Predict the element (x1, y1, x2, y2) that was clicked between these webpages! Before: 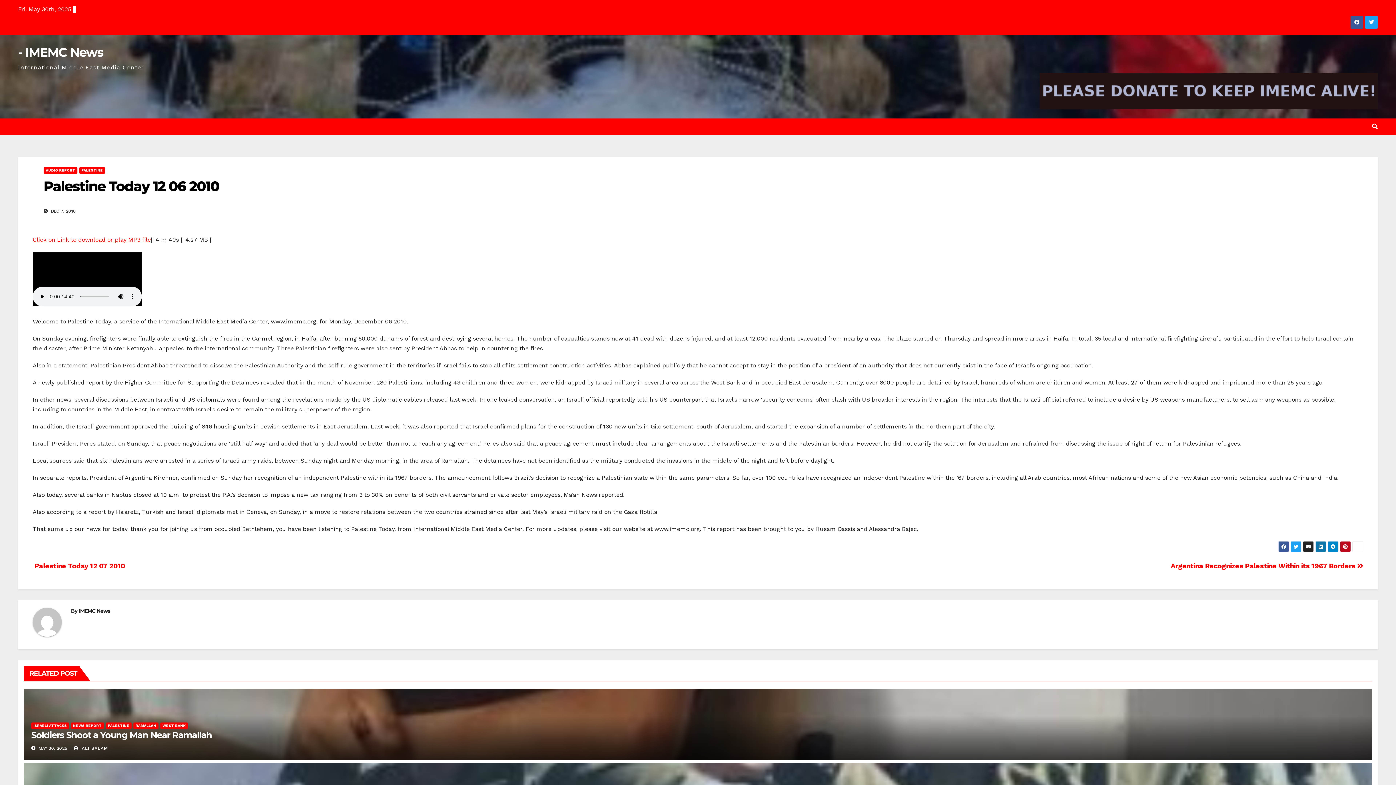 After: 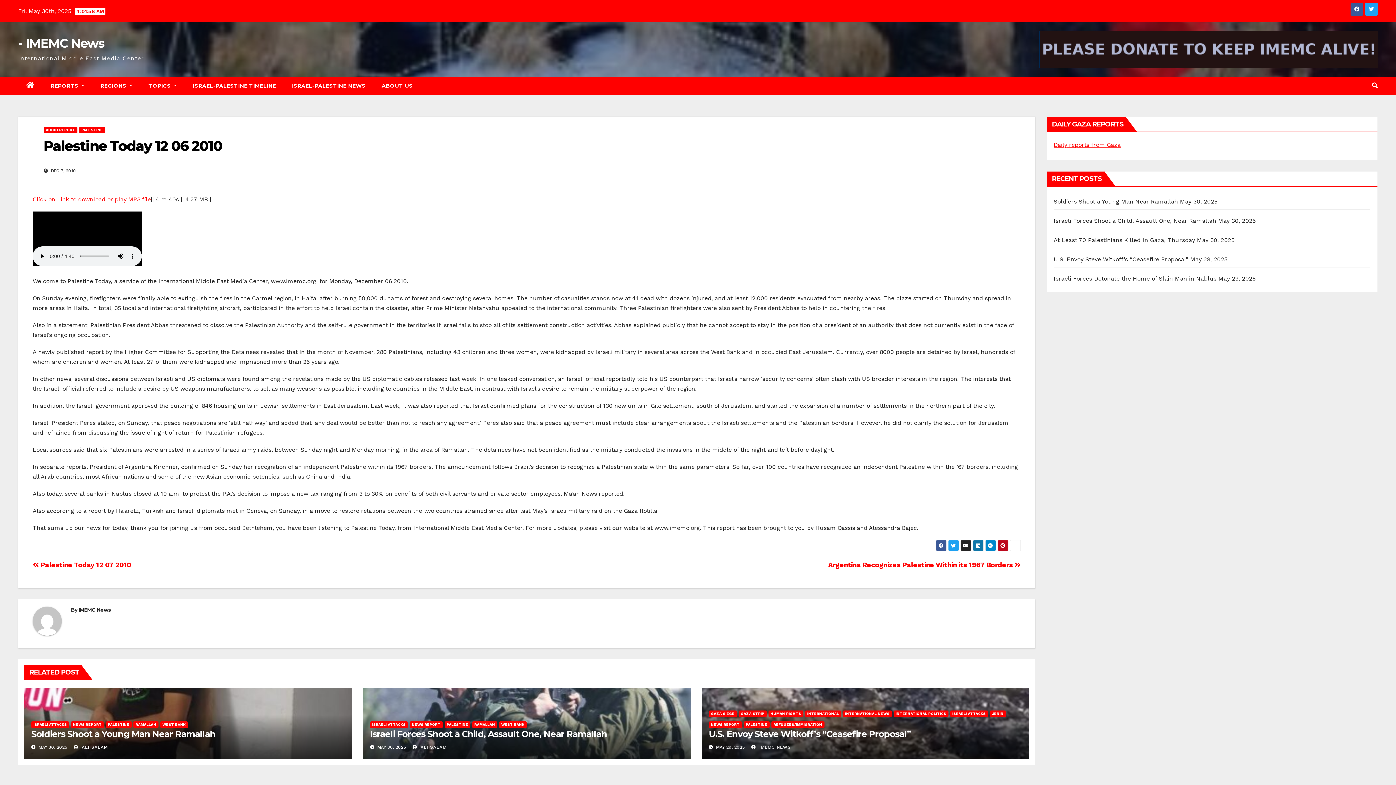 Action: bbox: (1040, 73, 1378, 109)